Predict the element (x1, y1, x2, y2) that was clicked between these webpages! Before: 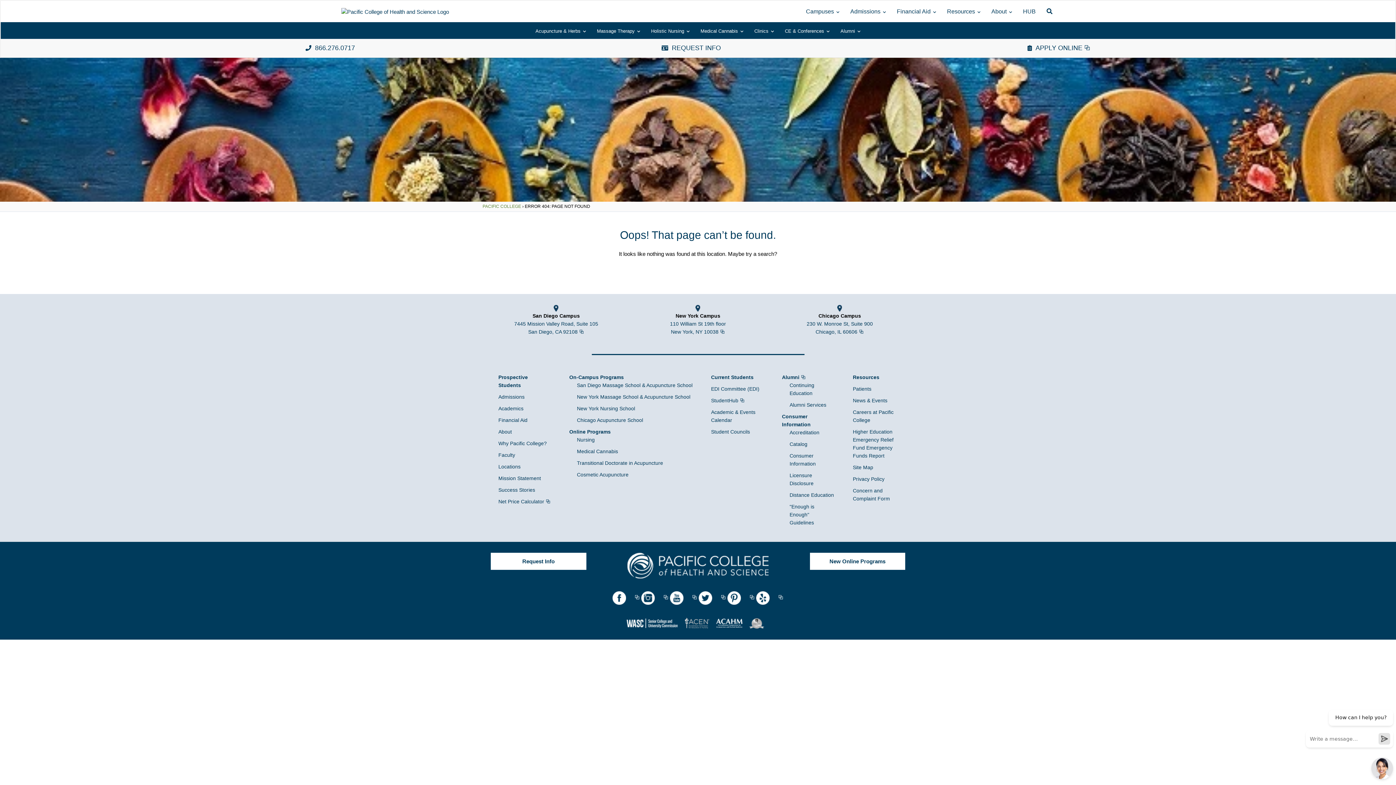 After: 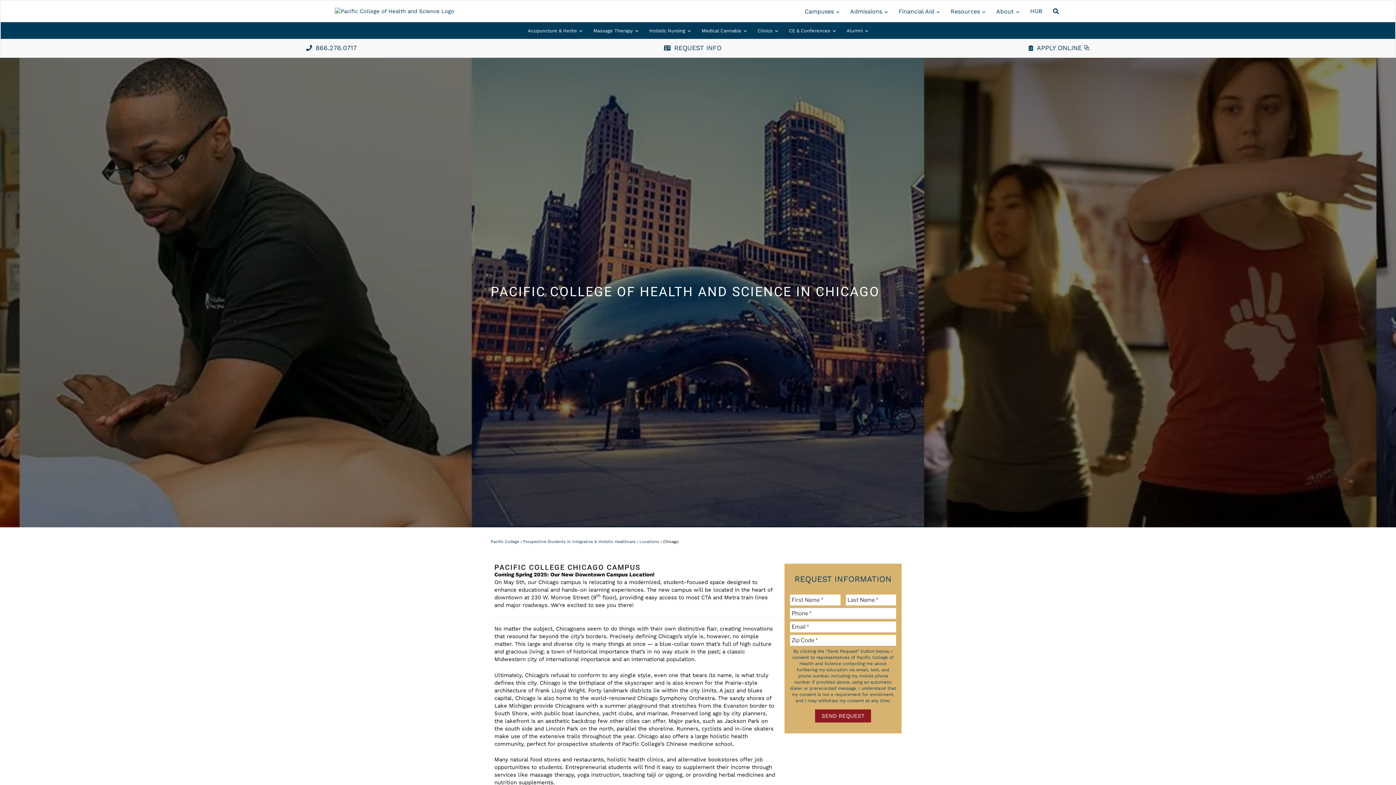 Action: label: Chicago Acupuncture School bbox: (577, 417, 643, 423)